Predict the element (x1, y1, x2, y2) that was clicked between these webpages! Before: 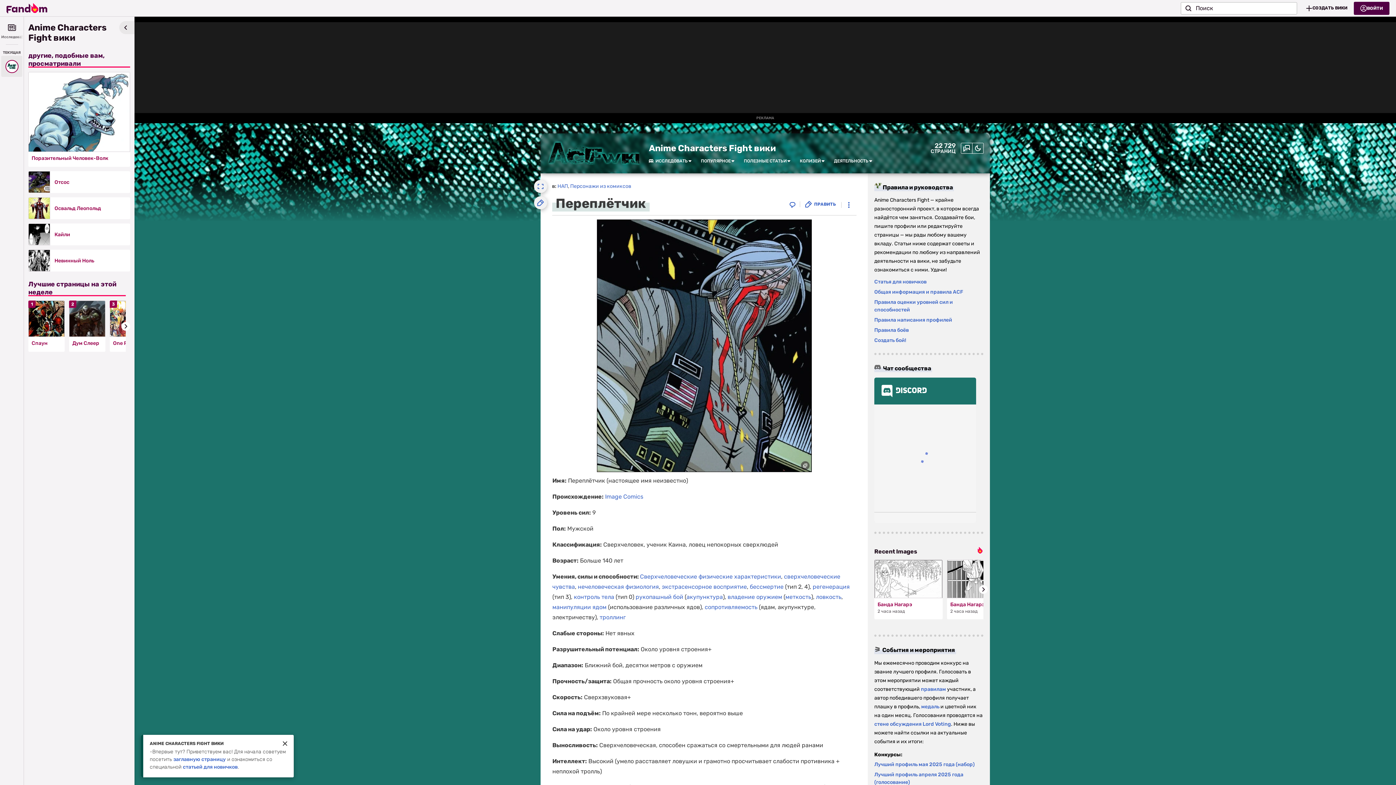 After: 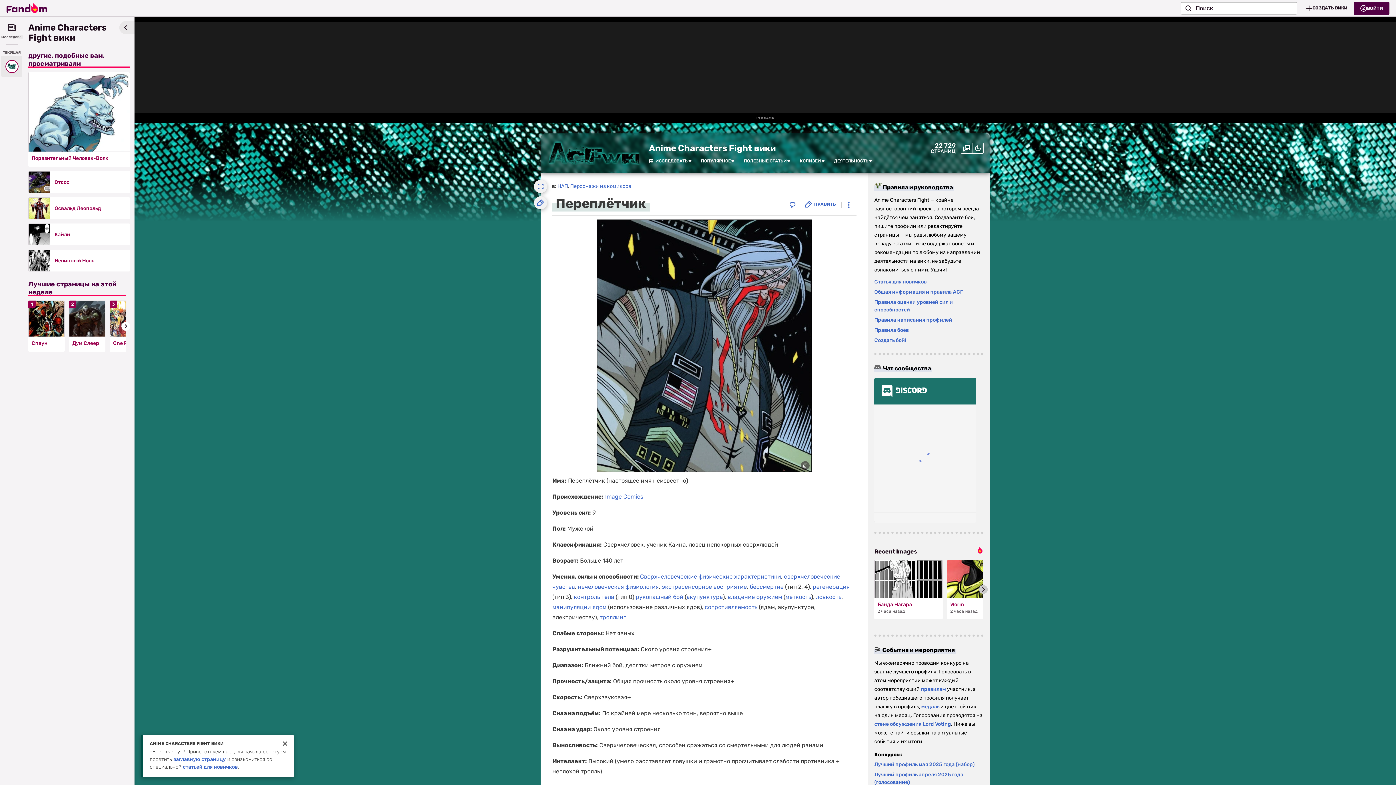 Action: label: Go to next slide bbox: (979, 585, 988, 594)